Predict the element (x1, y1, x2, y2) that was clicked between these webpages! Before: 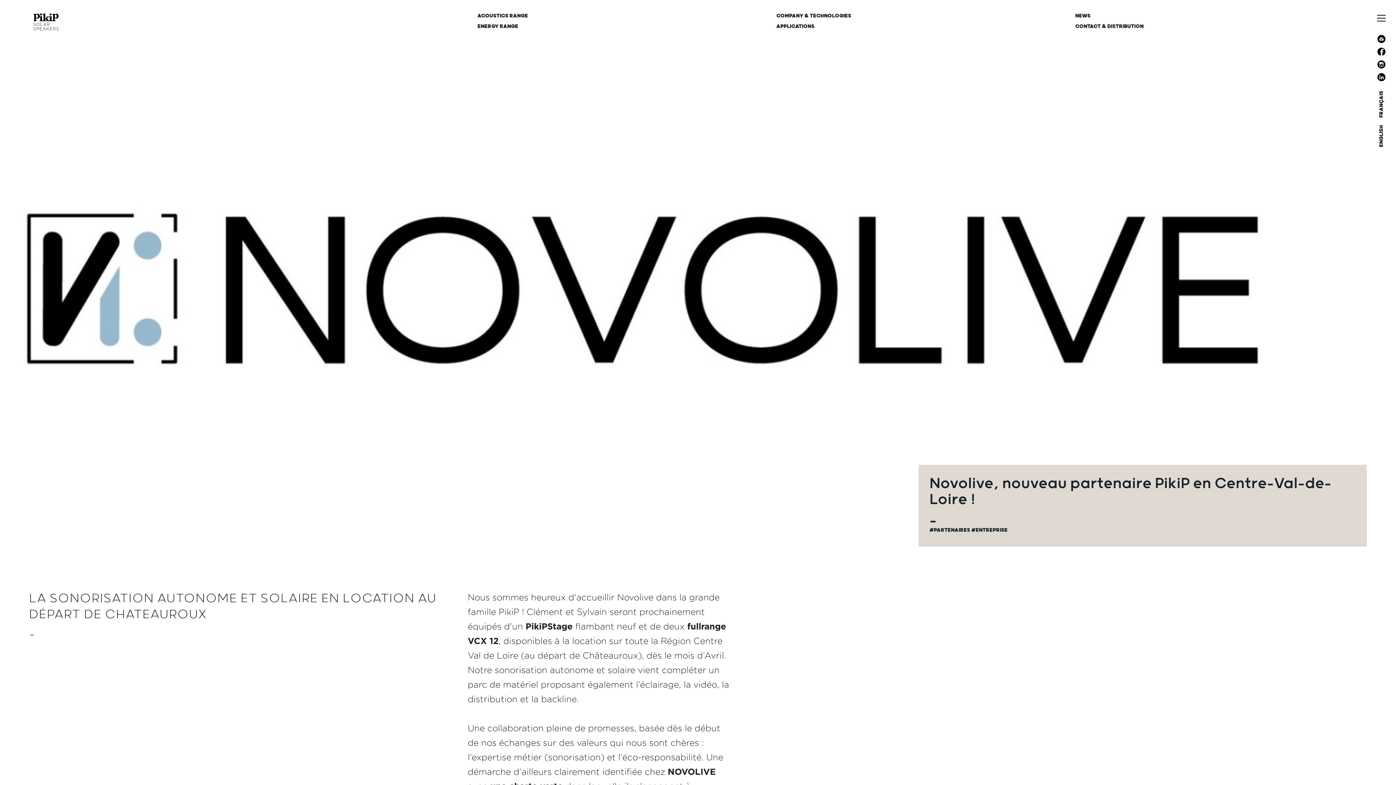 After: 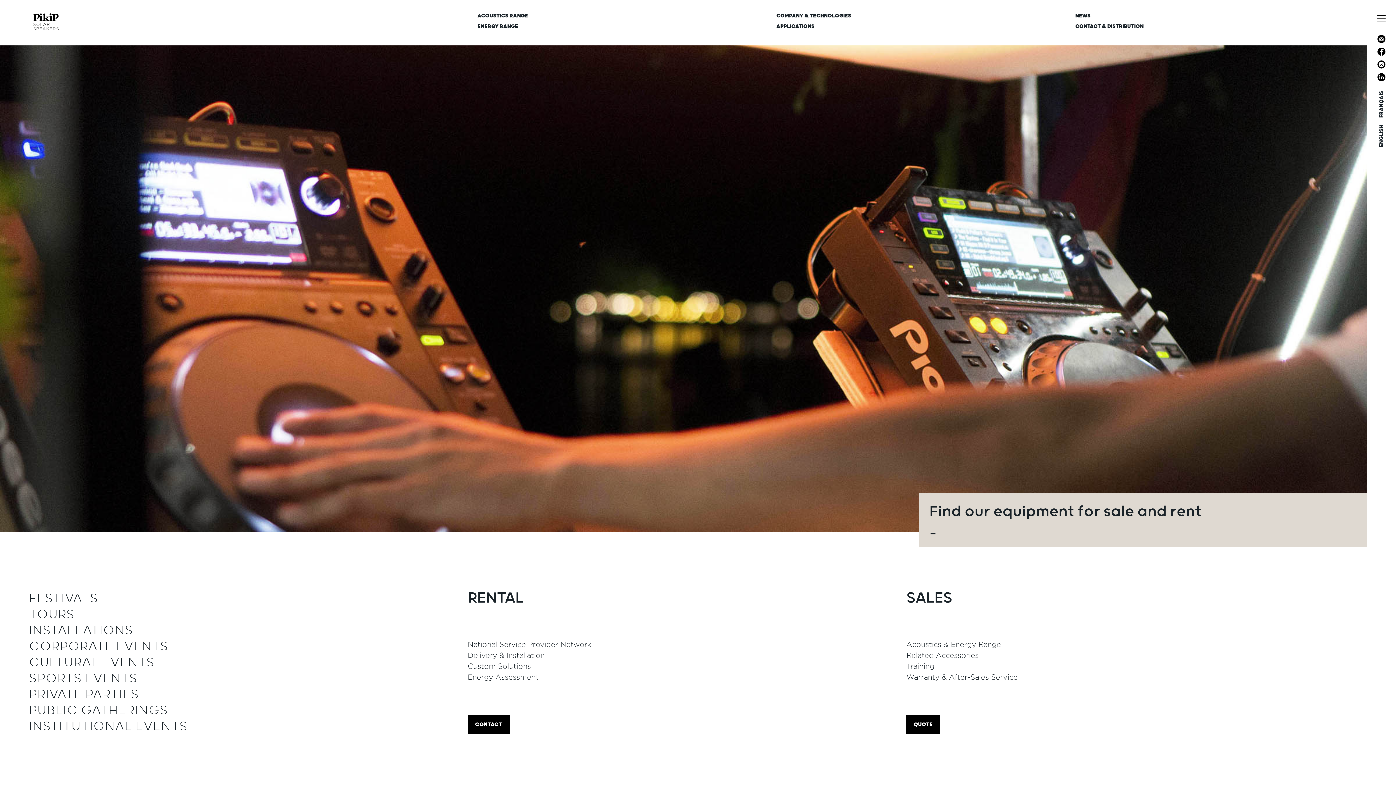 Action: bbox: (1075, 22, 1143, 33) label: CONTACT & DISTRIBUTION